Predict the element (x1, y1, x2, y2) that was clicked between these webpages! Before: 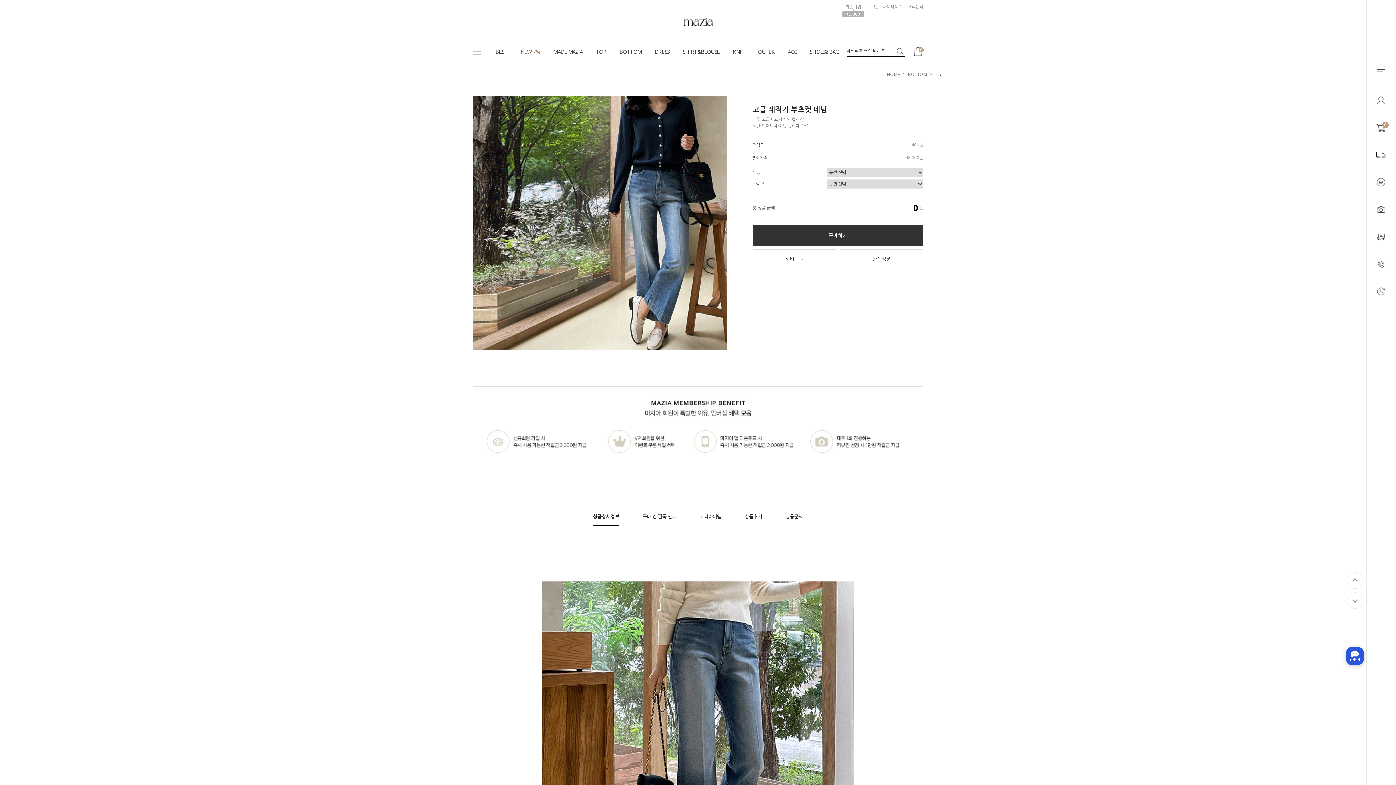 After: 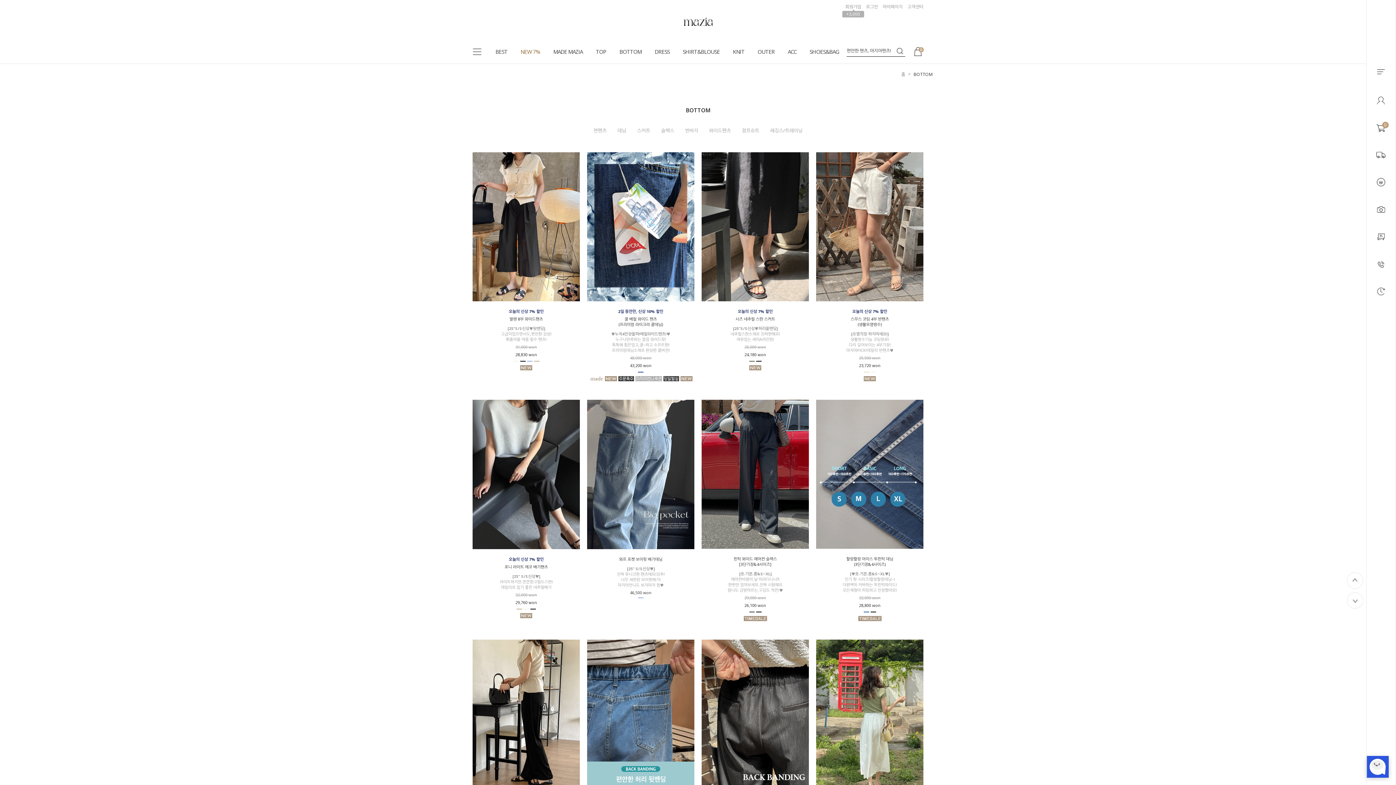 Action: label: BOTTOM bbox: (908, 71, 927, 77)